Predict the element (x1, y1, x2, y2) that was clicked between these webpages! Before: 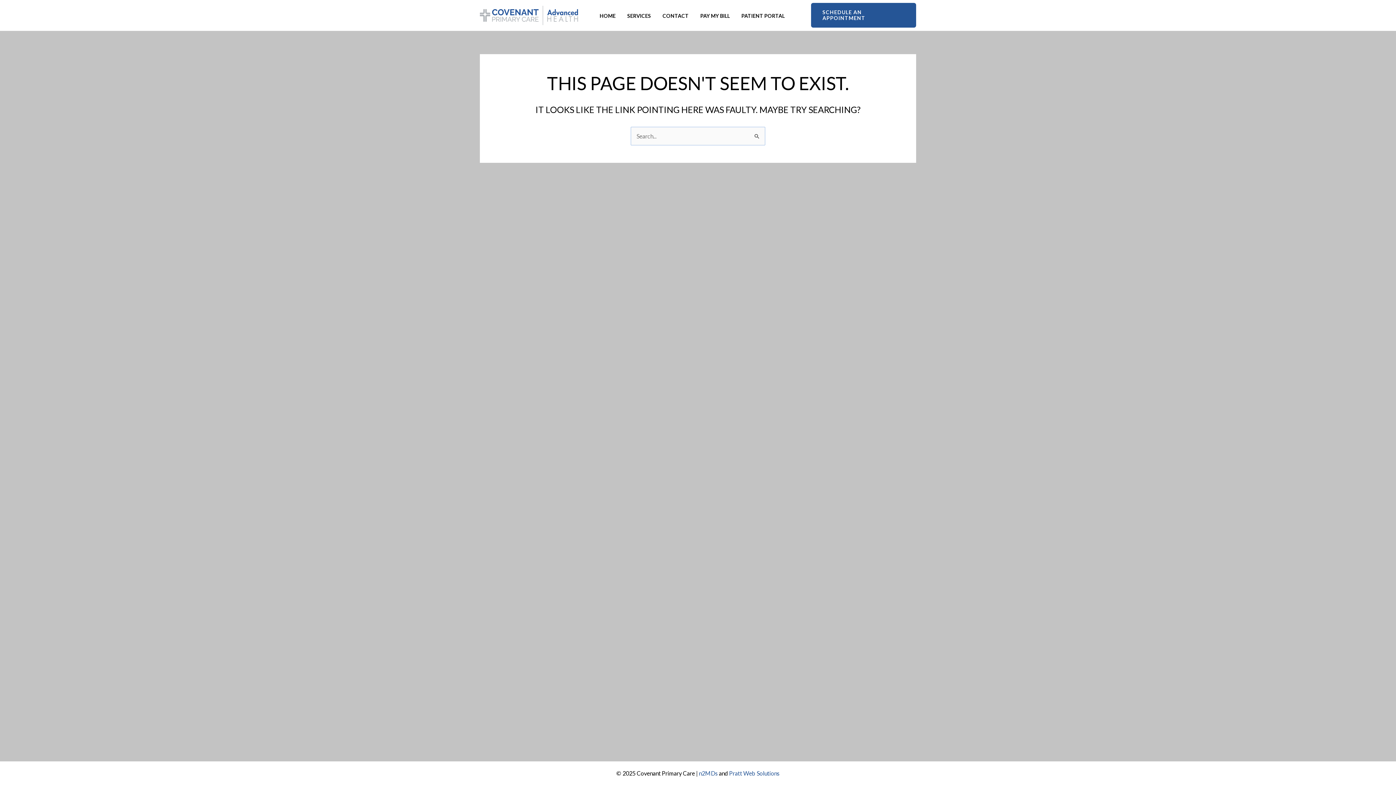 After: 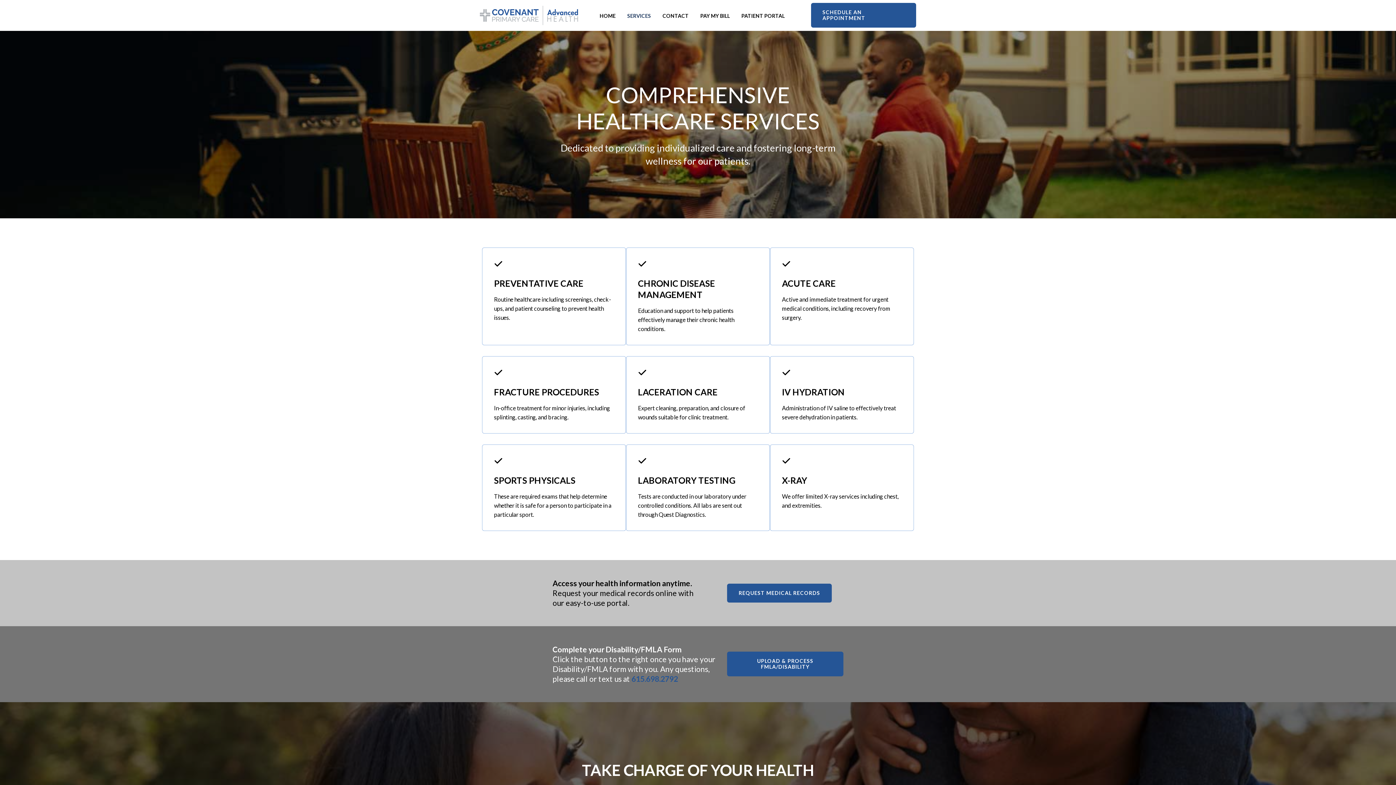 Action: label: SERVICES bbox: (627, 13, 662, 18)